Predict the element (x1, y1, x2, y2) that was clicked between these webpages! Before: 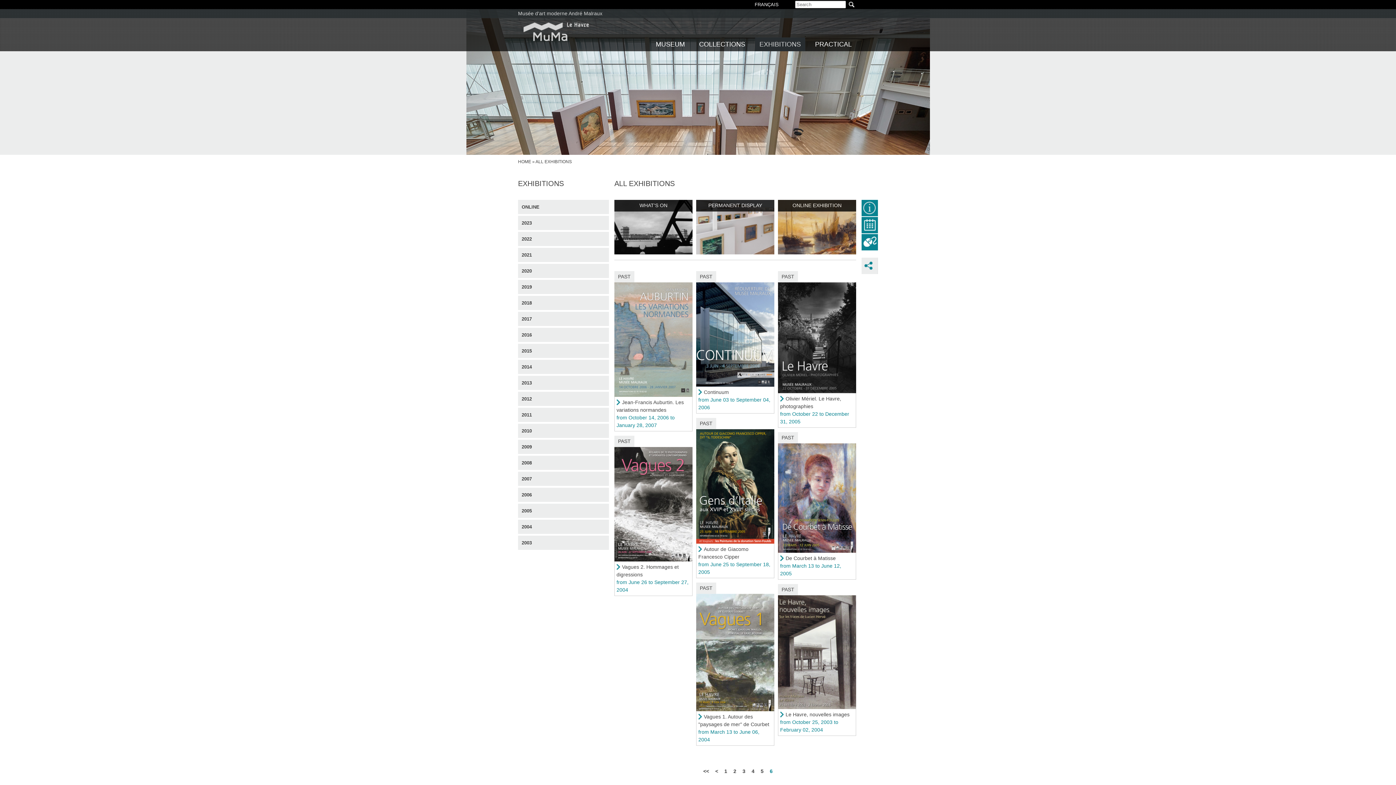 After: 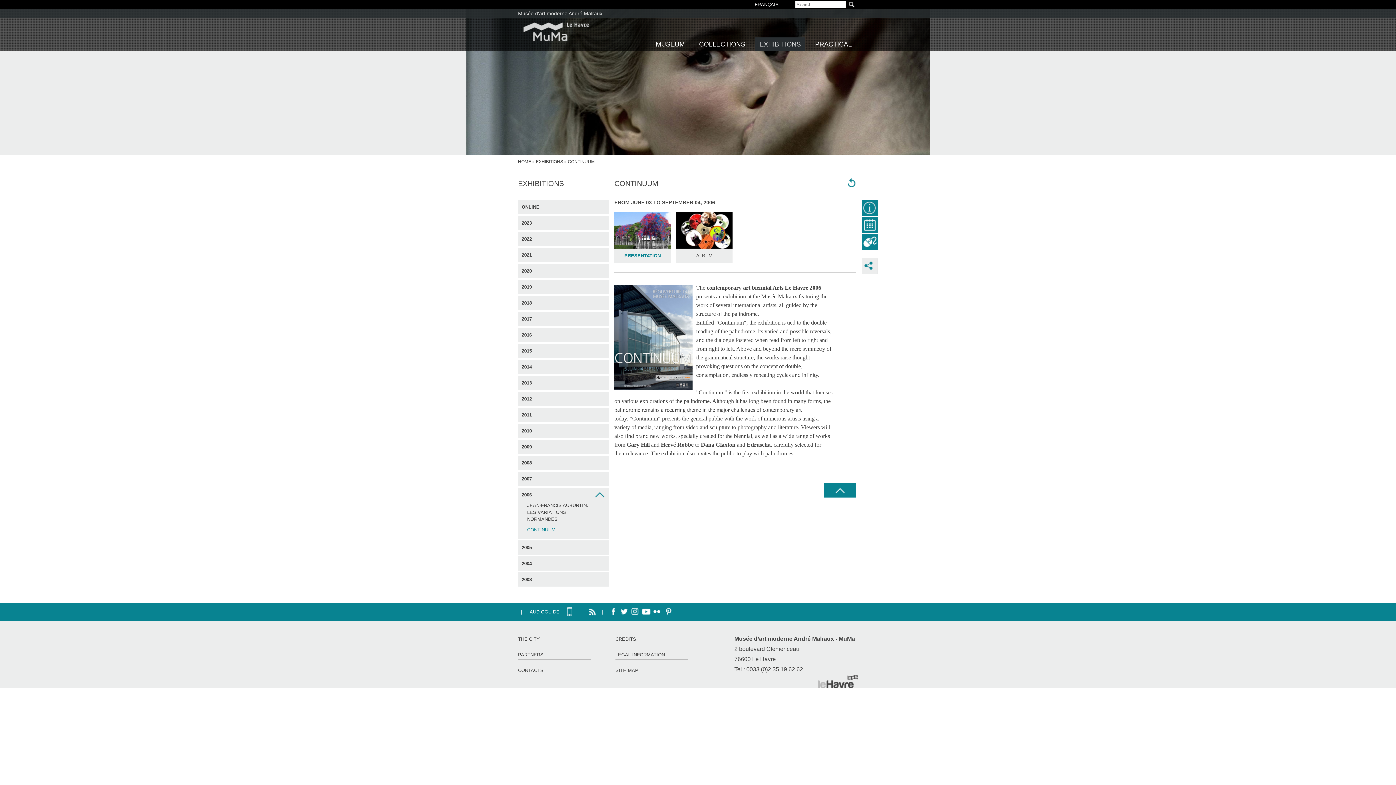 Action: label: Continuum bbox: (704, 389, 729, 395)